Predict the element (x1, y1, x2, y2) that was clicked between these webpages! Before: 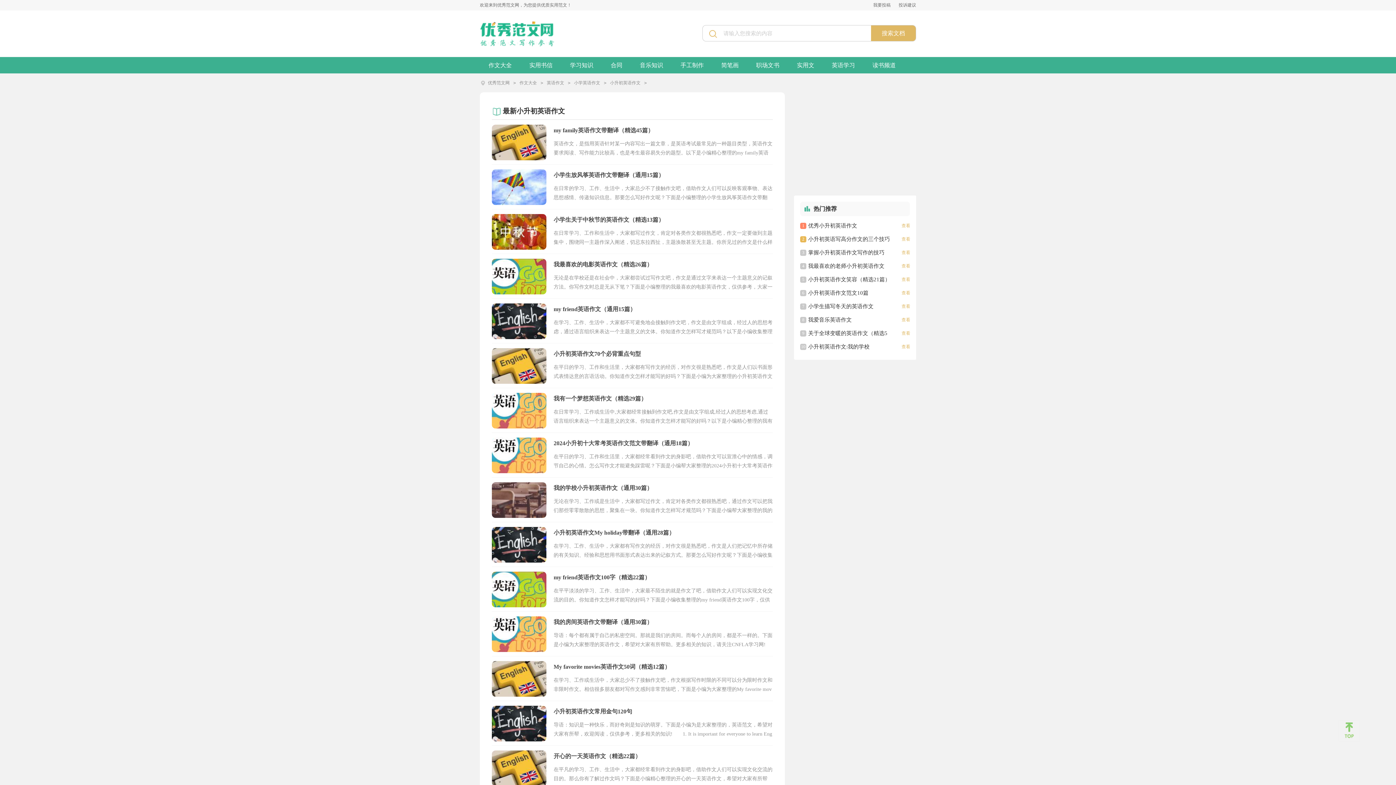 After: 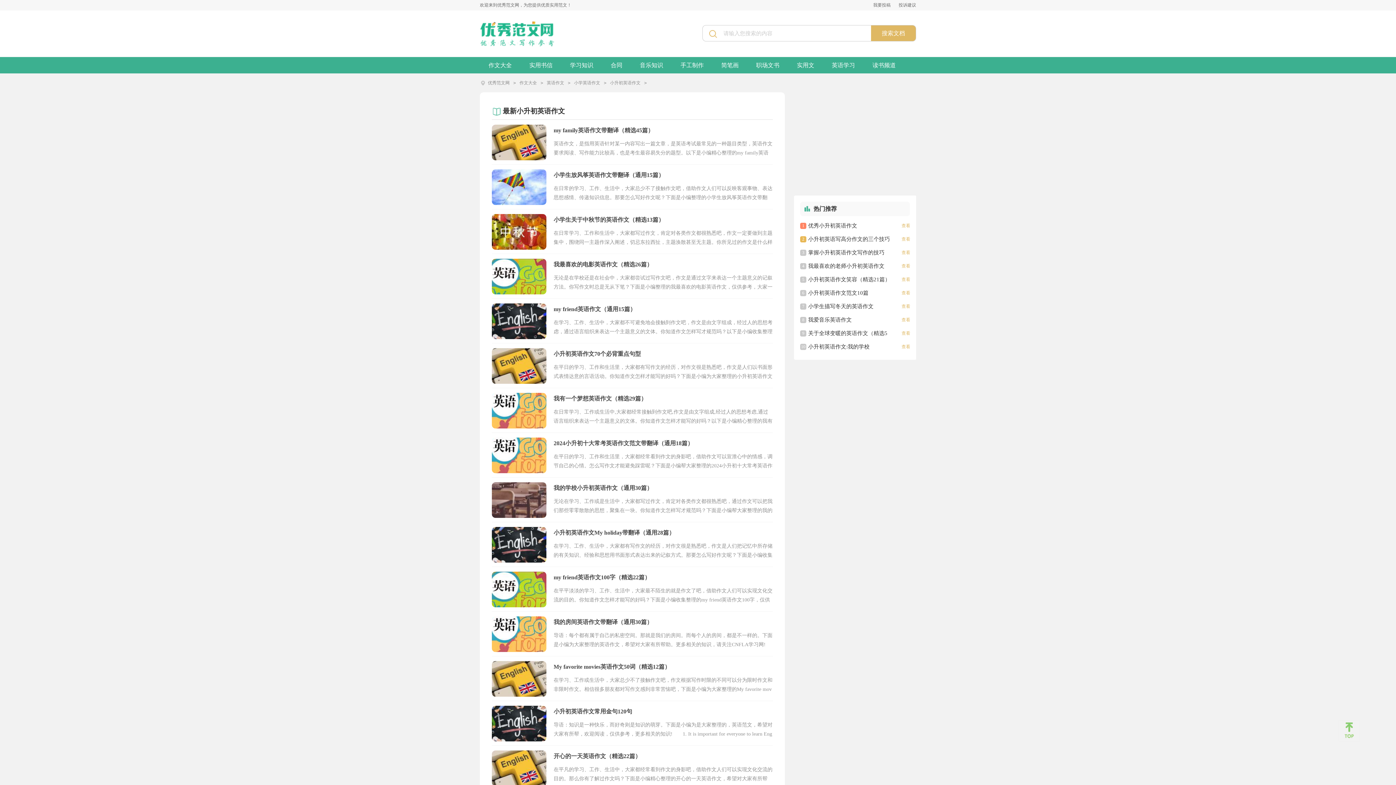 Action: label: 英语作文，是指用英语针对某一内容写出一篇文章，是英语考试最常见的一种题目类型，英语作文要求阅读、写作能力比较高，也是考生最容易失分的题型。以下是小编精心整理的my family英语作文带翻译（精选45篇），仅供... bbox: (553, 137, 773, 148)